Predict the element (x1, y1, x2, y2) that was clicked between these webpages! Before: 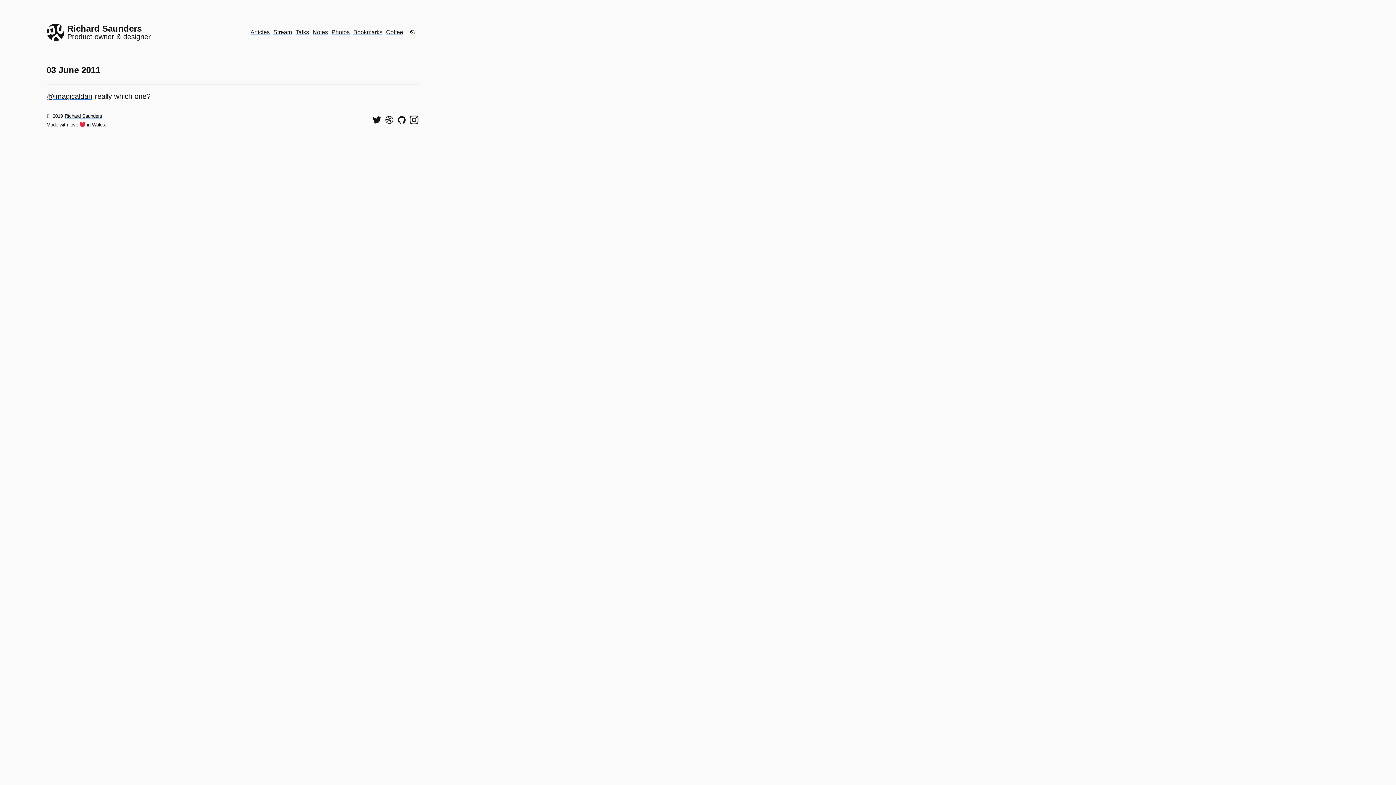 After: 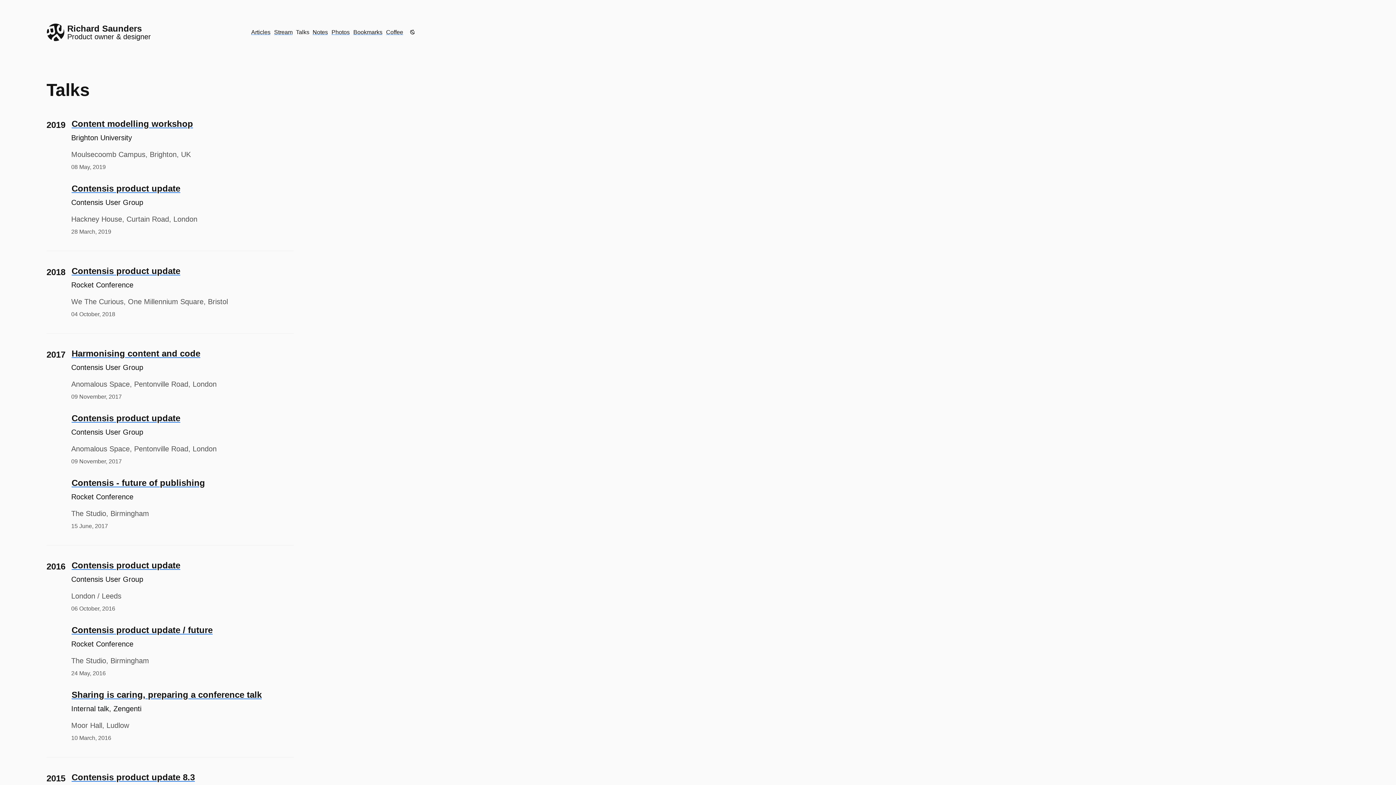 Action: label: Talks bbox: (295, 28, 309, 36)